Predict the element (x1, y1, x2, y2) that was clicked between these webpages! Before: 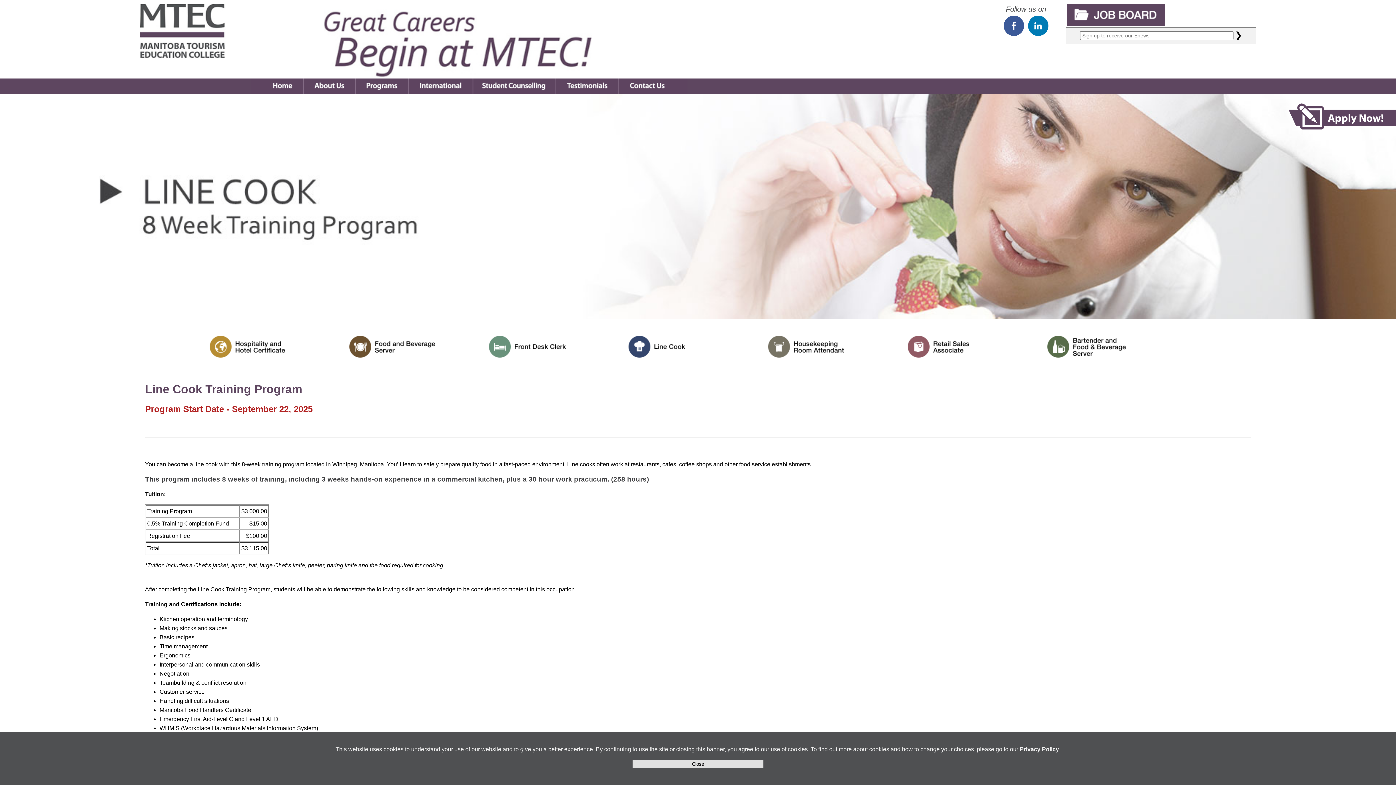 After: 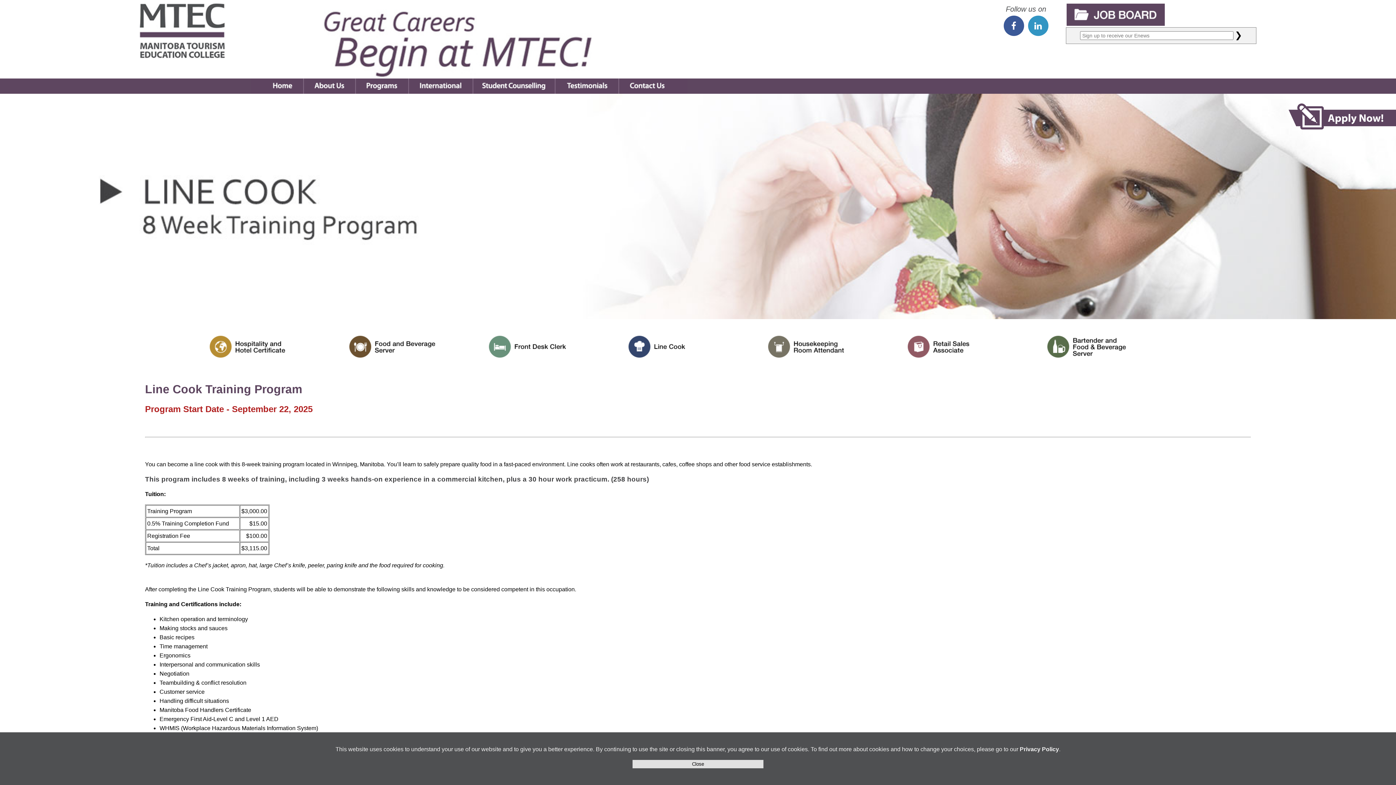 Action: bbox: (1028, 15, 1048, 36)